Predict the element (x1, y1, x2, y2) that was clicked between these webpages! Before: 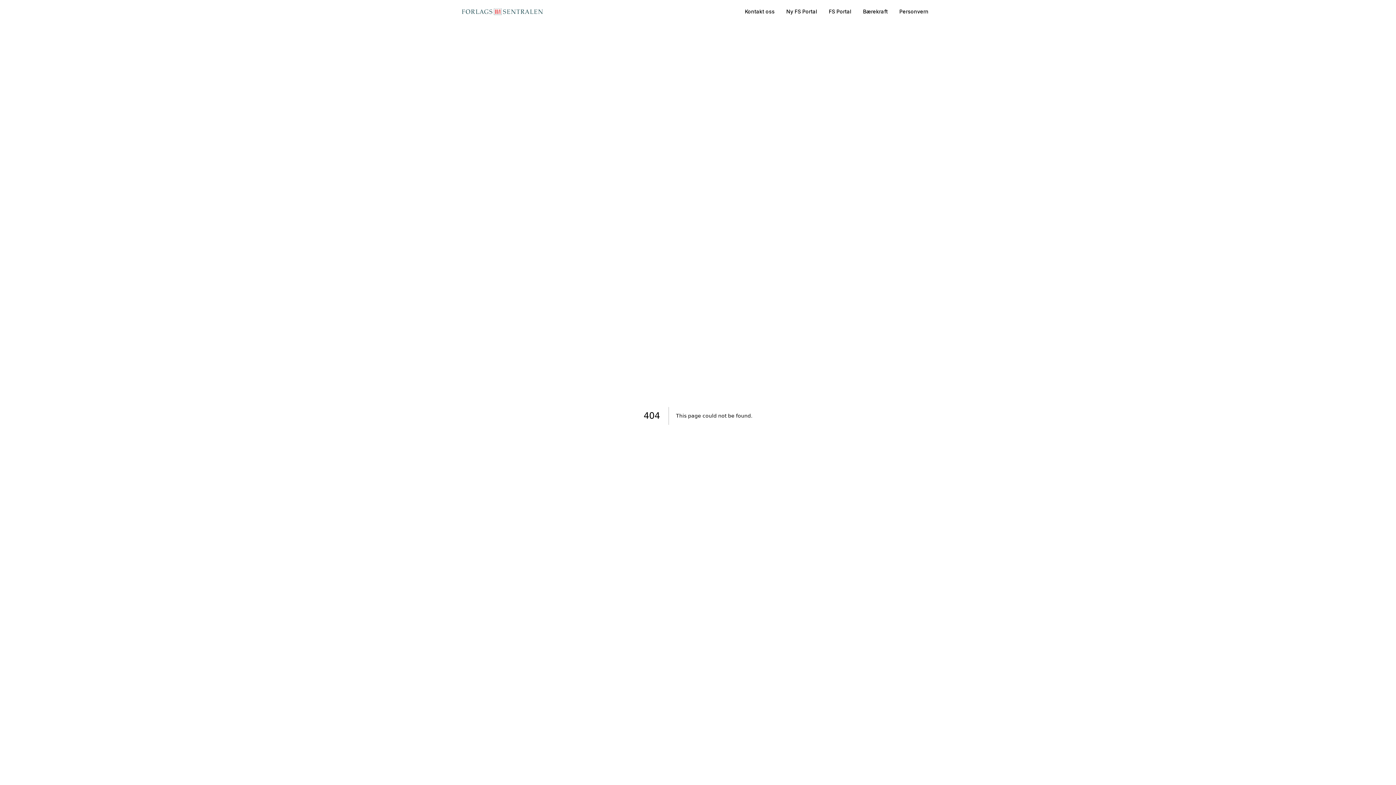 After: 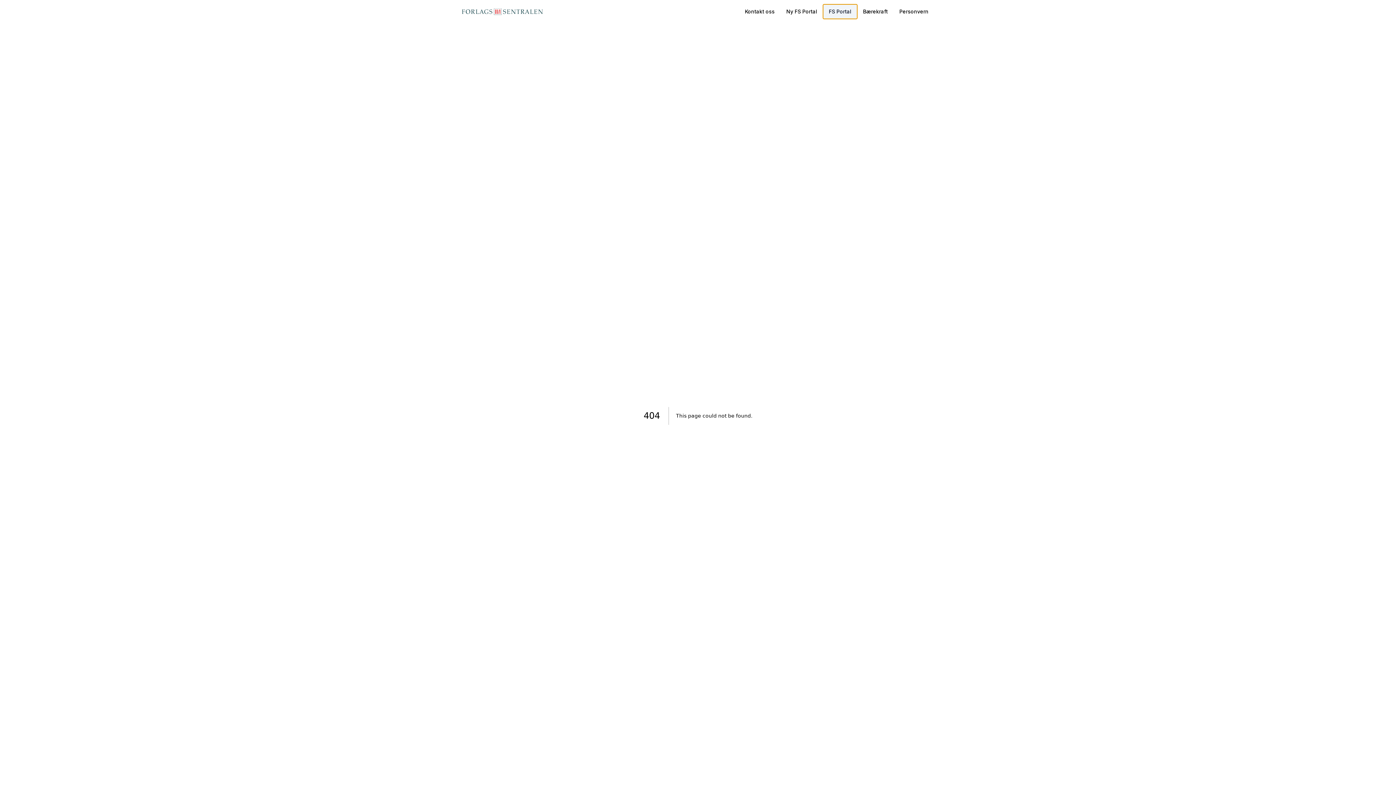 Action: label: FS Portal bbox: (823, 4, 857, 18)